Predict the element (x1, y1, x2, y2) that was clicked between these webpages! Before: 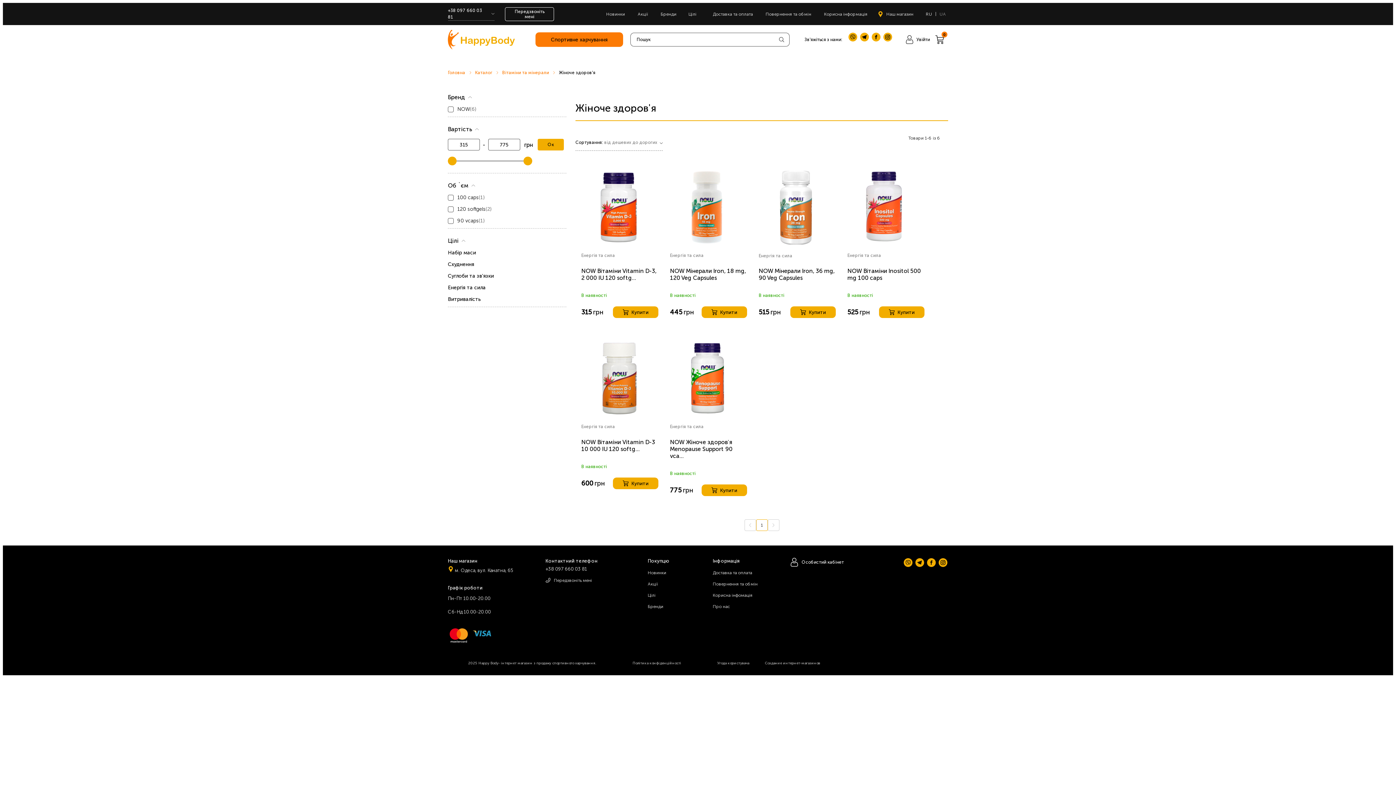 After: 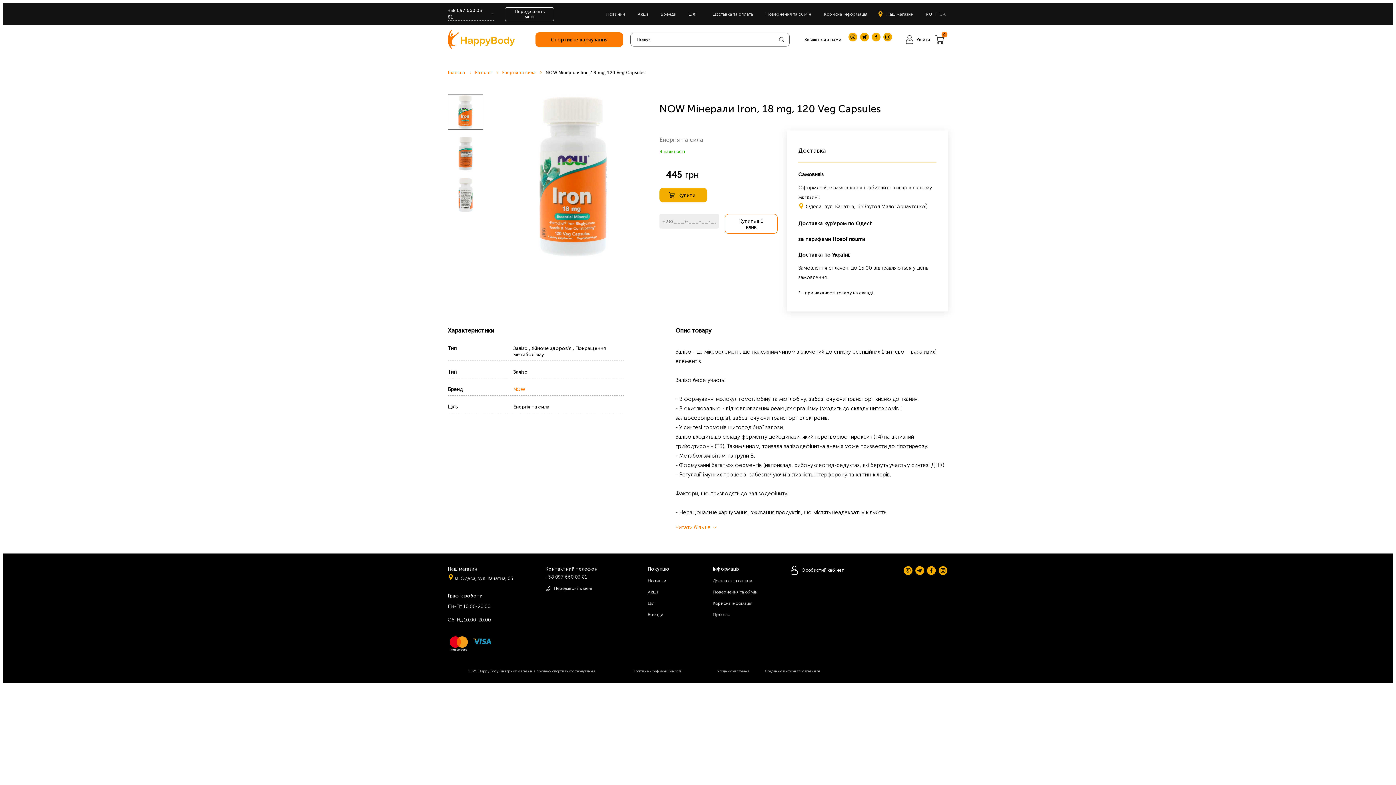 Action: bbox: (670, 267, 746, 281) label: NOW Мінерали Iron, 18 mg, 120 Veg Capsules